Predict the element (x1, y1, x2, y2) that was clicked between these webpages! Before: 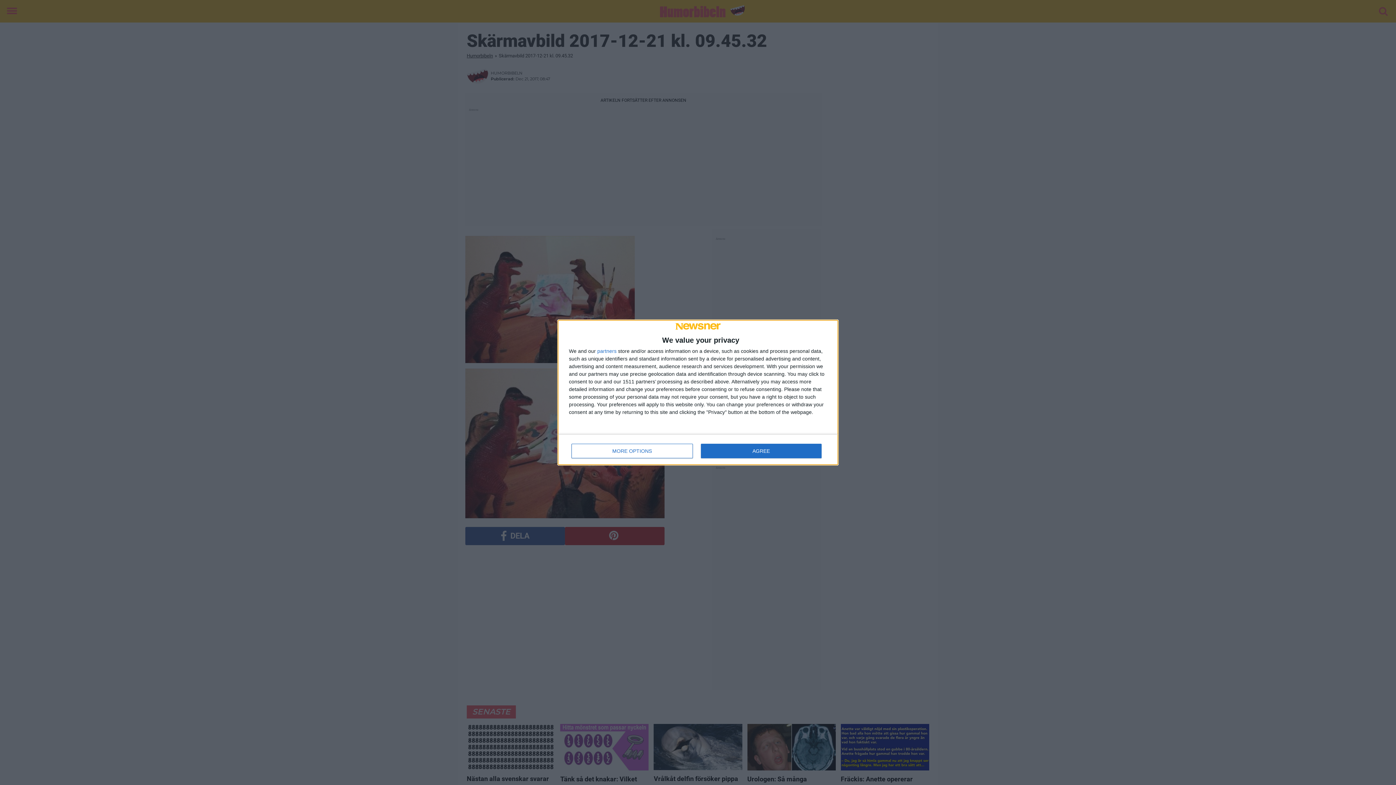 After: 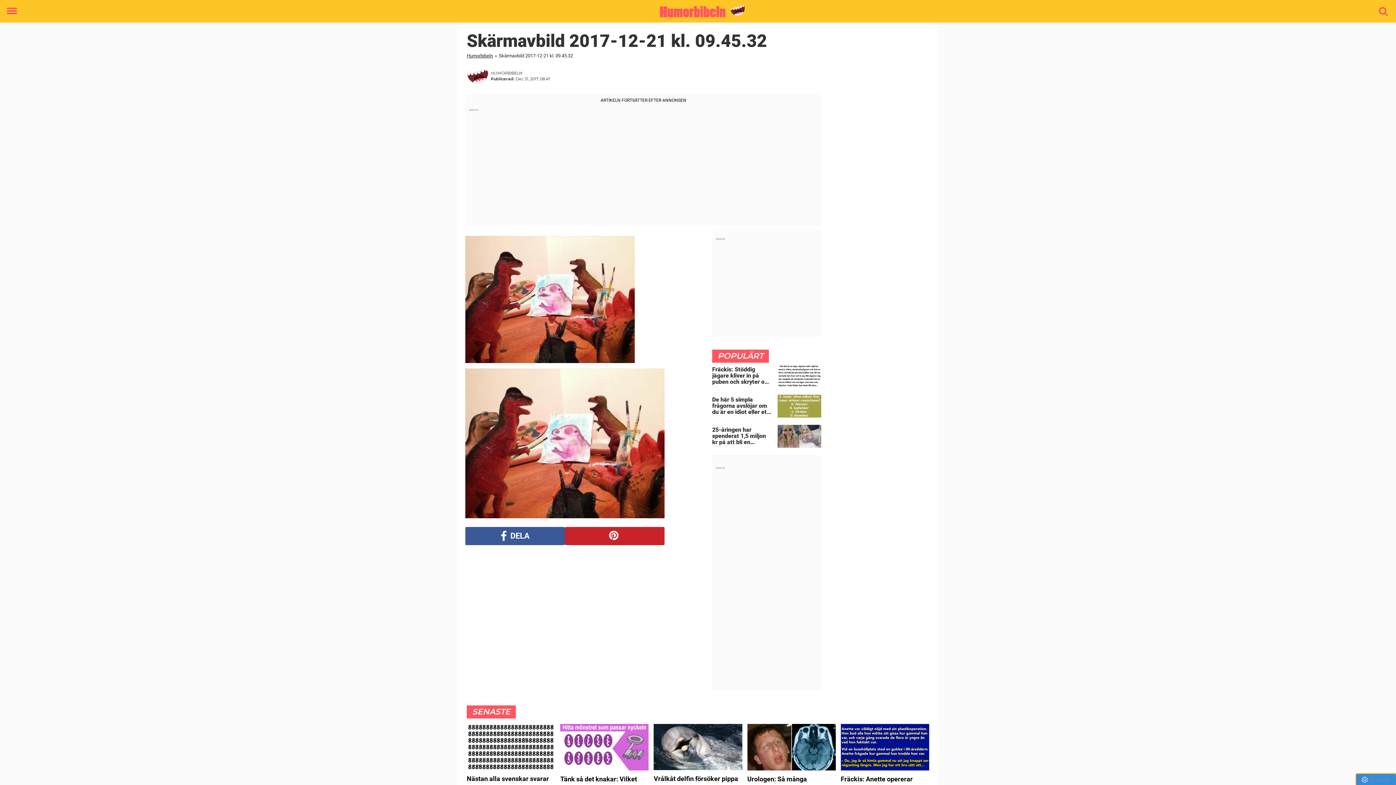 Action: bbox: (700, 444, 821, 458) label: AGREE